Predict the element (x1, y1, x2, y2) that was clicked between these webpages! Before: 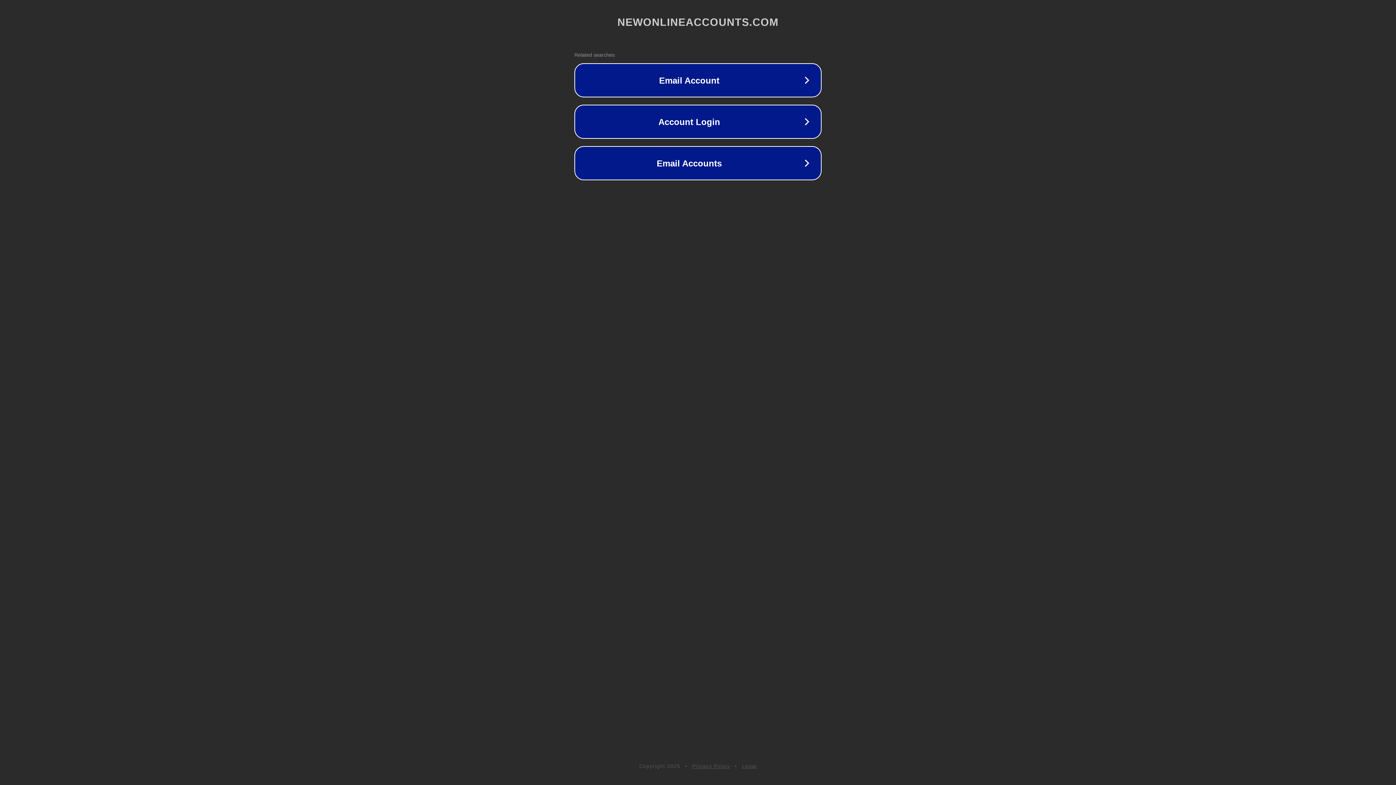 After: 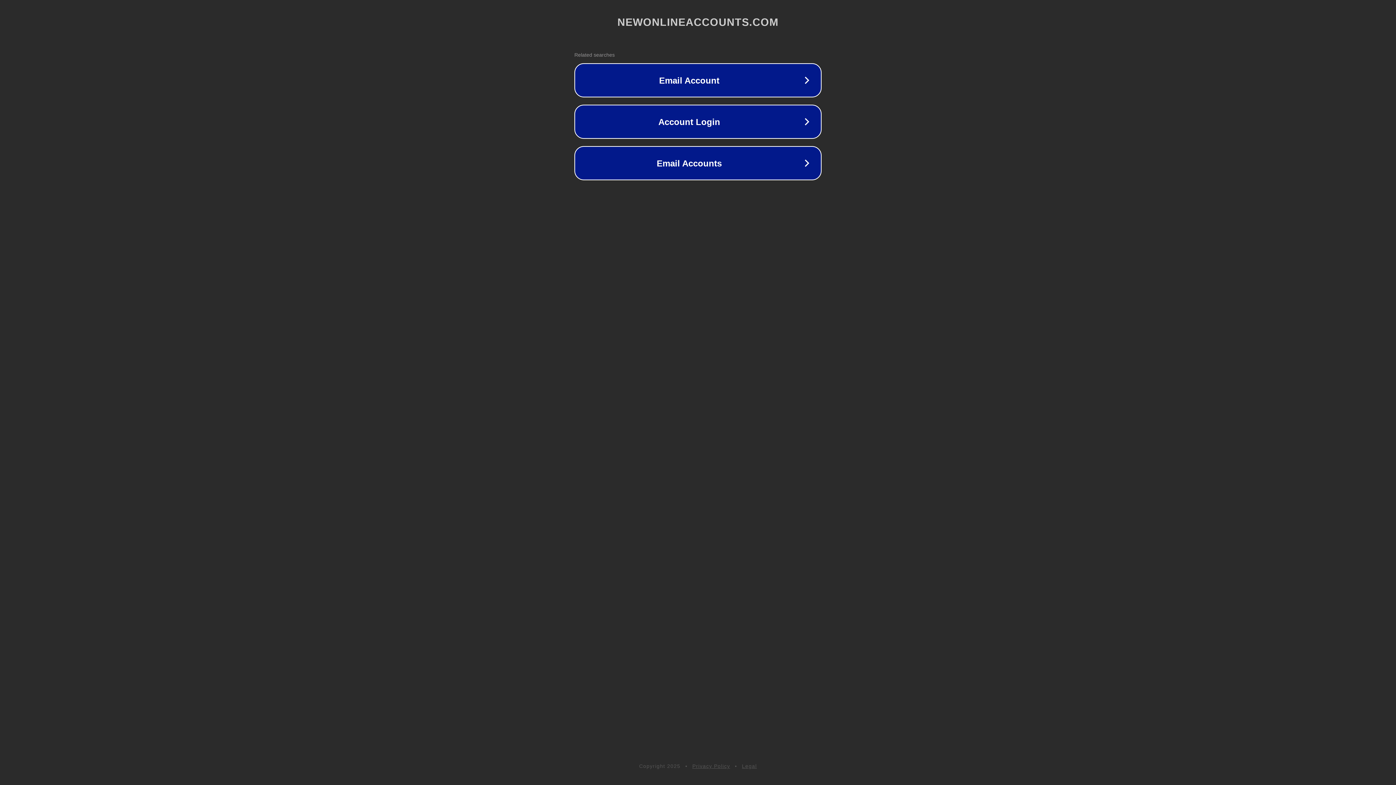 Action: label: Legal bbox: (742, 763, 757, 769)